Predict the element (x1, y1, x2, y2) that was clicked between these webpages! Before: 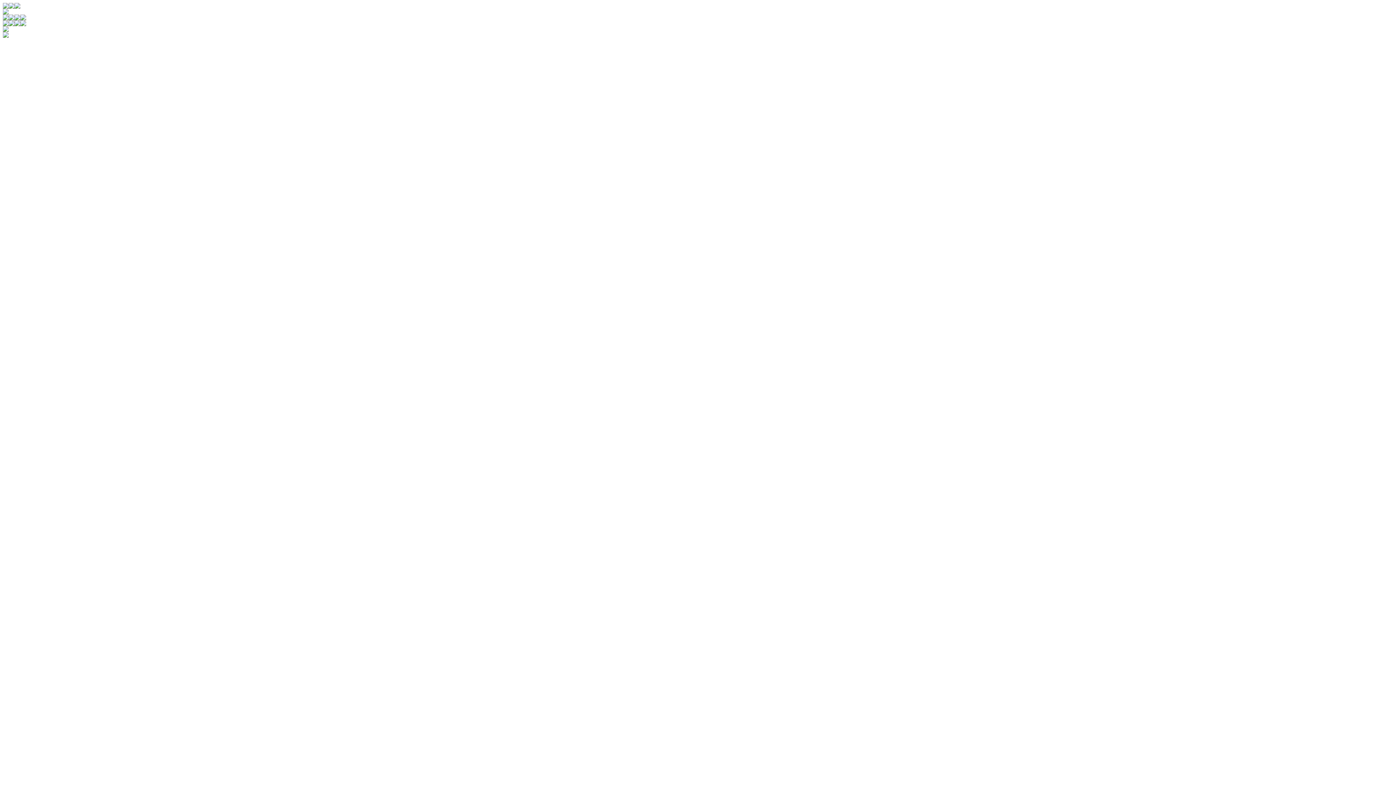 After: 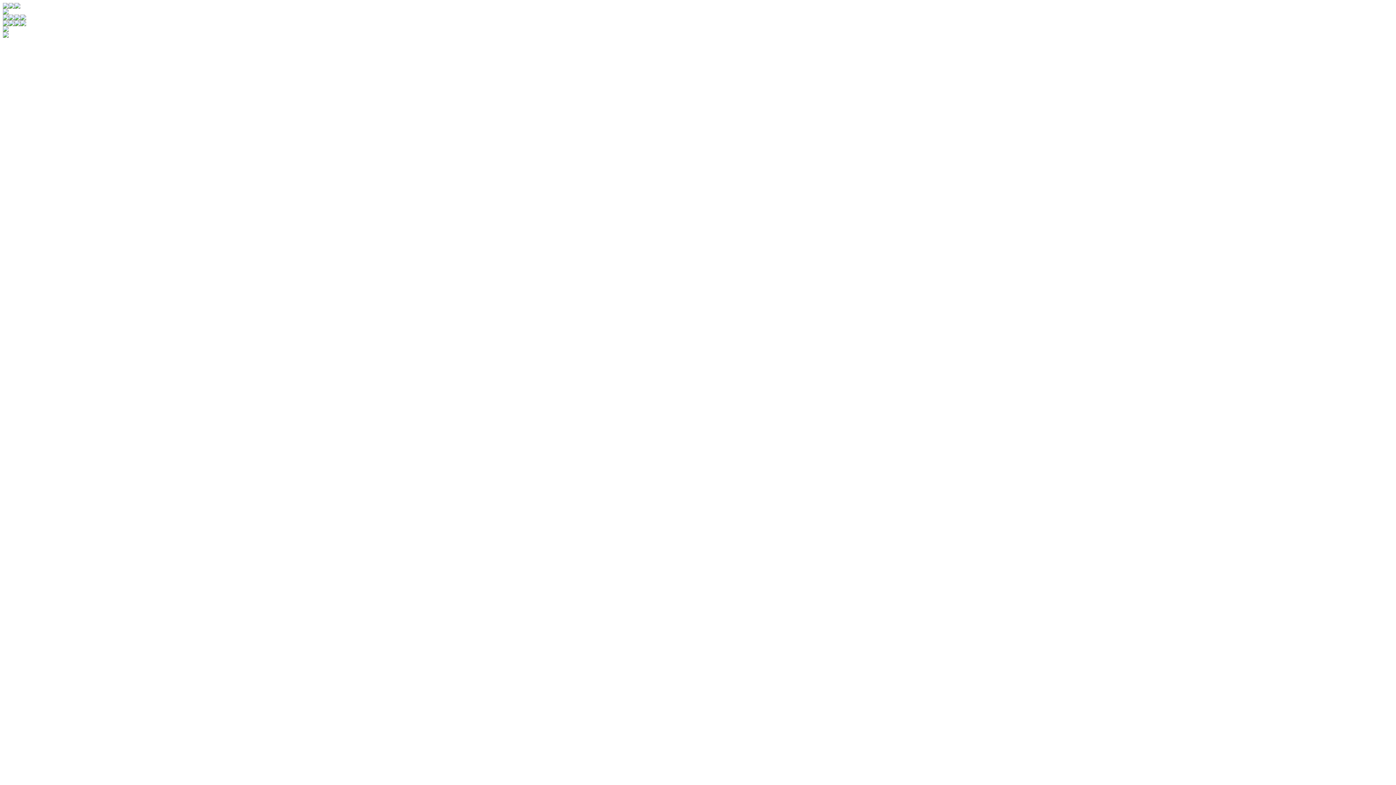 Action: bbox: (2, 32, 8, 38)